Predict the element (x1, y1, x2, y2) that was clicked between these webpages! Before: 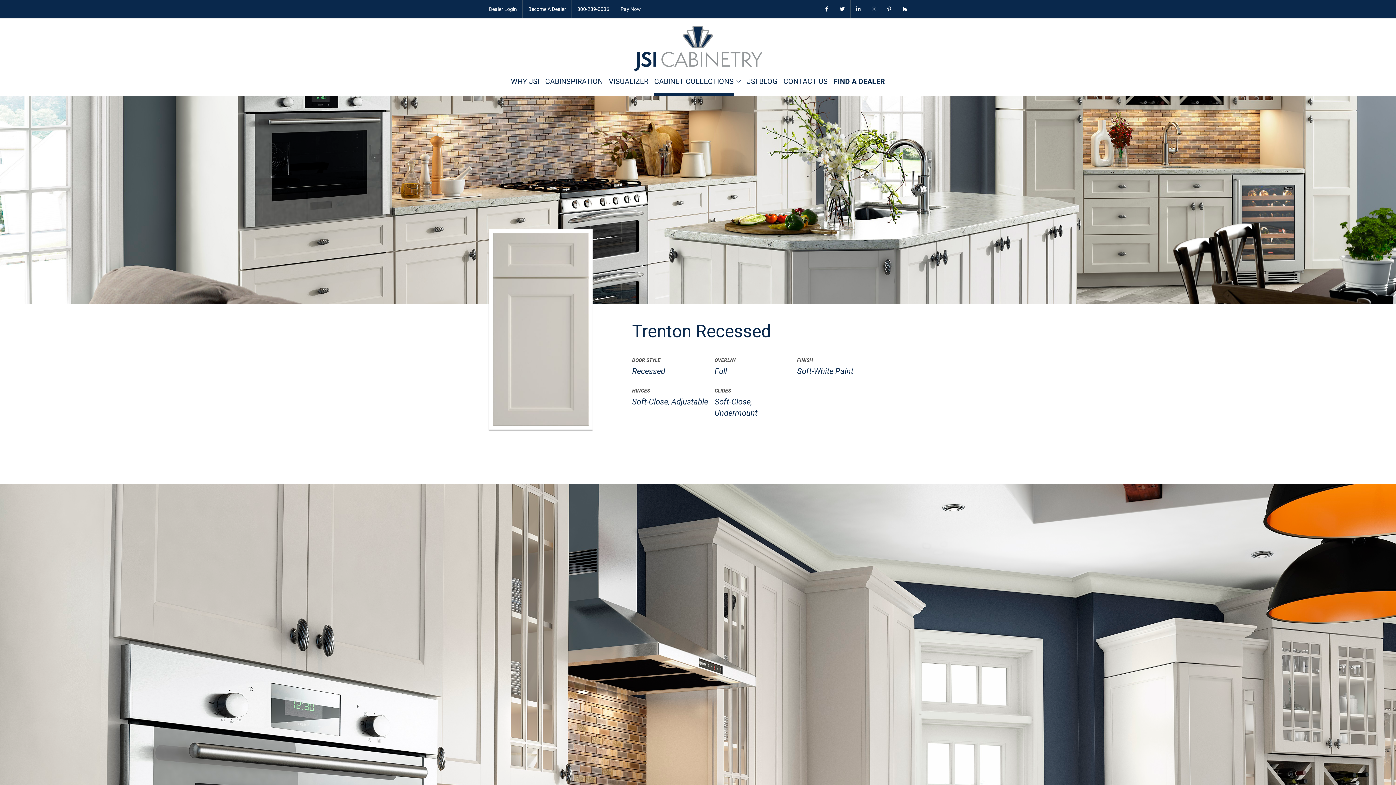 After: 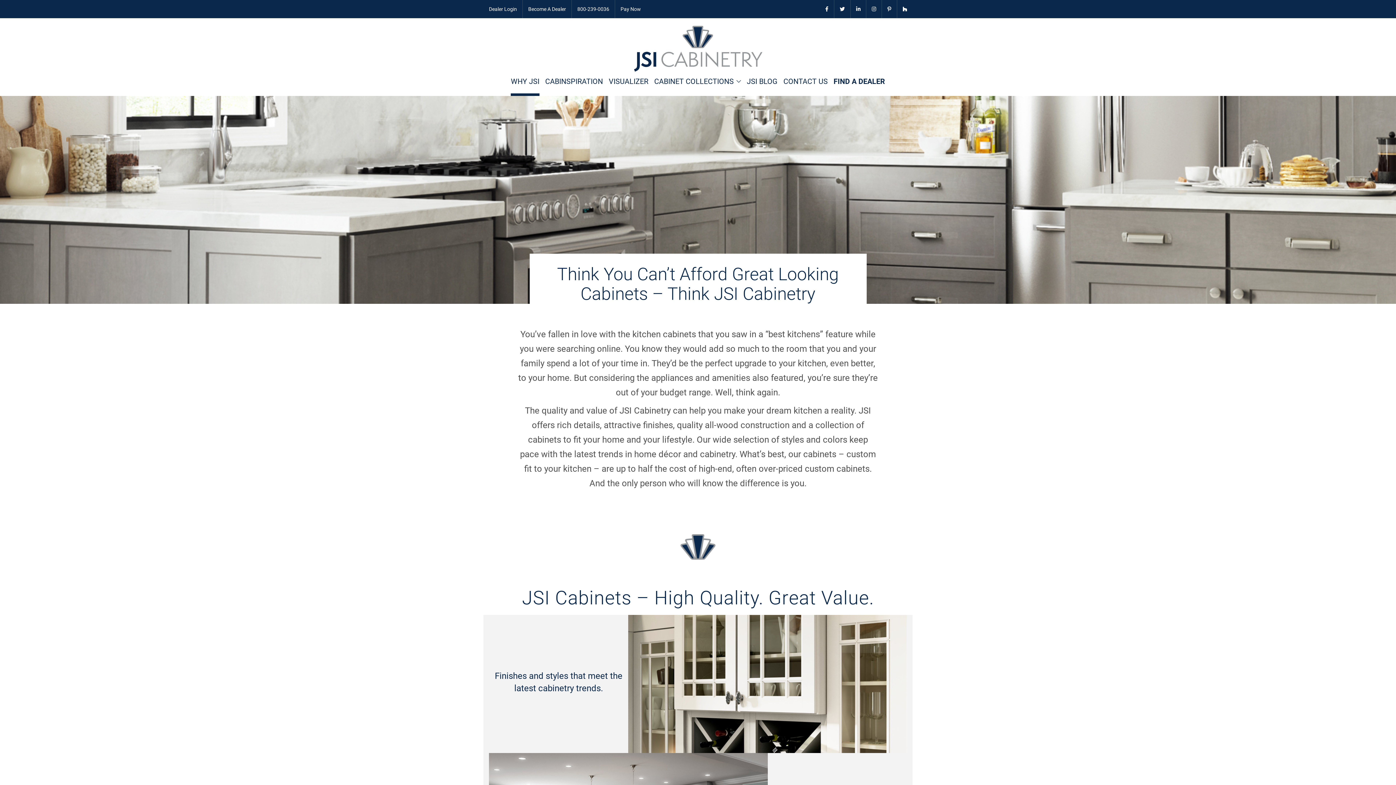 Action: bbox: (508, 71, 542, 95) label: WHY JSI